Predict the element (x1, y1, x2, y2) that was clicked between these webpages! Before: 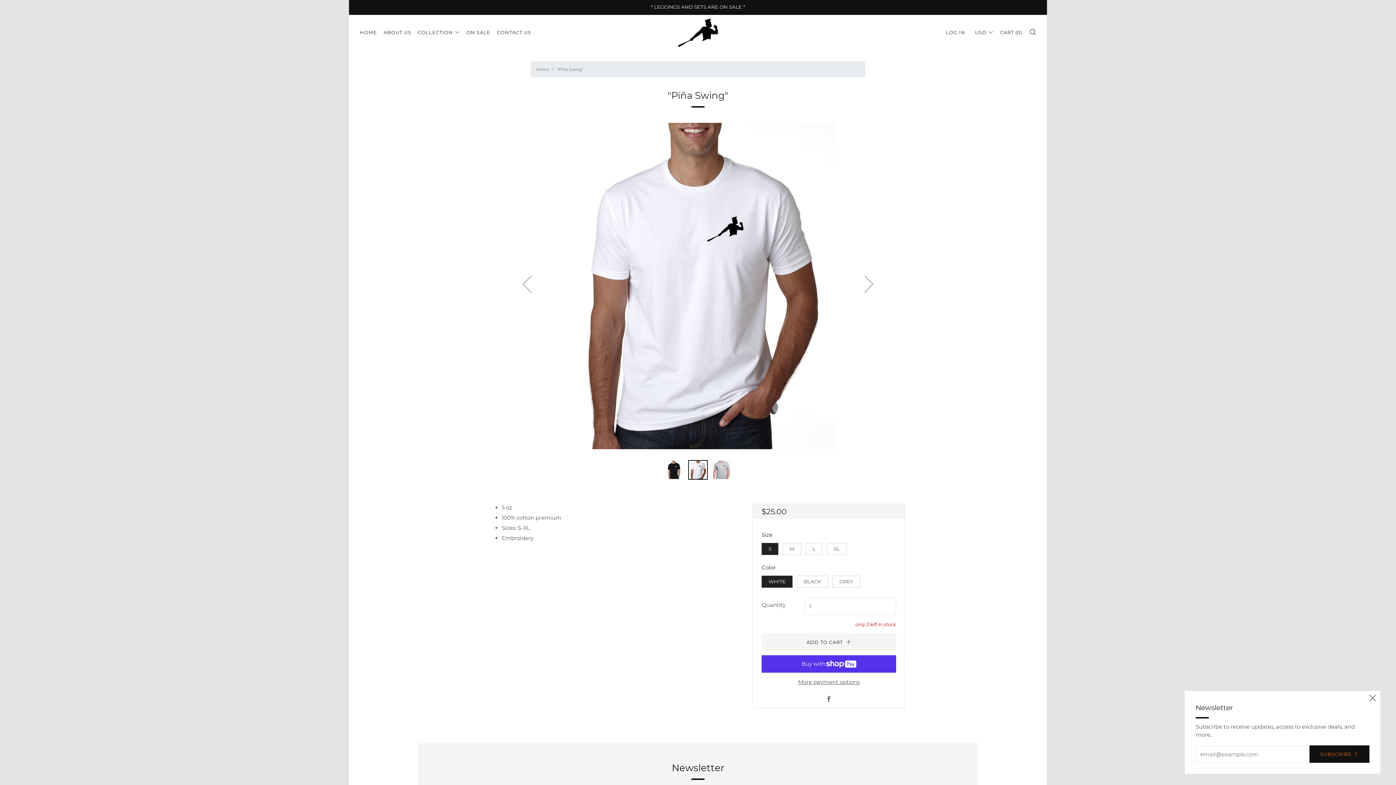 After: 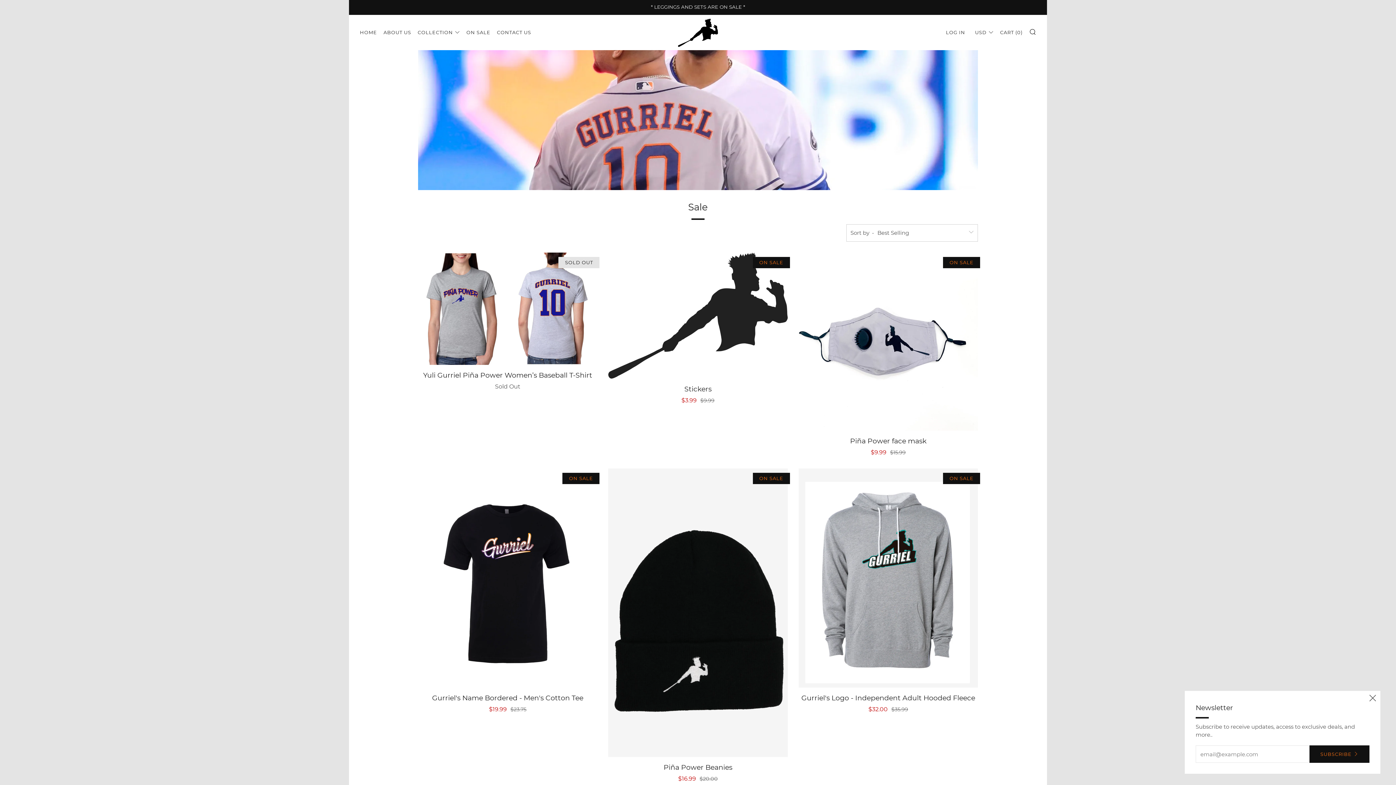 Action: bbox: (466, 26, 490, 38) label: ON SALE